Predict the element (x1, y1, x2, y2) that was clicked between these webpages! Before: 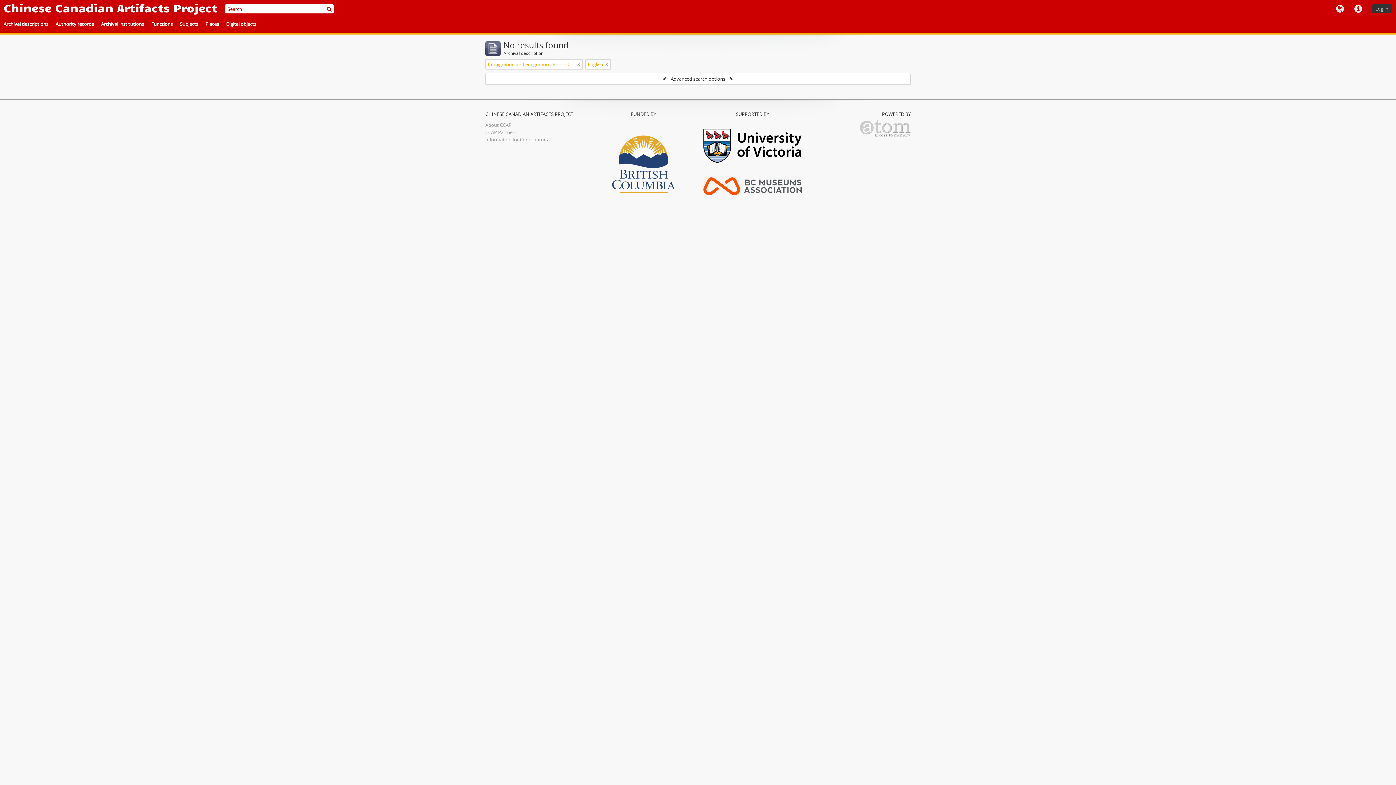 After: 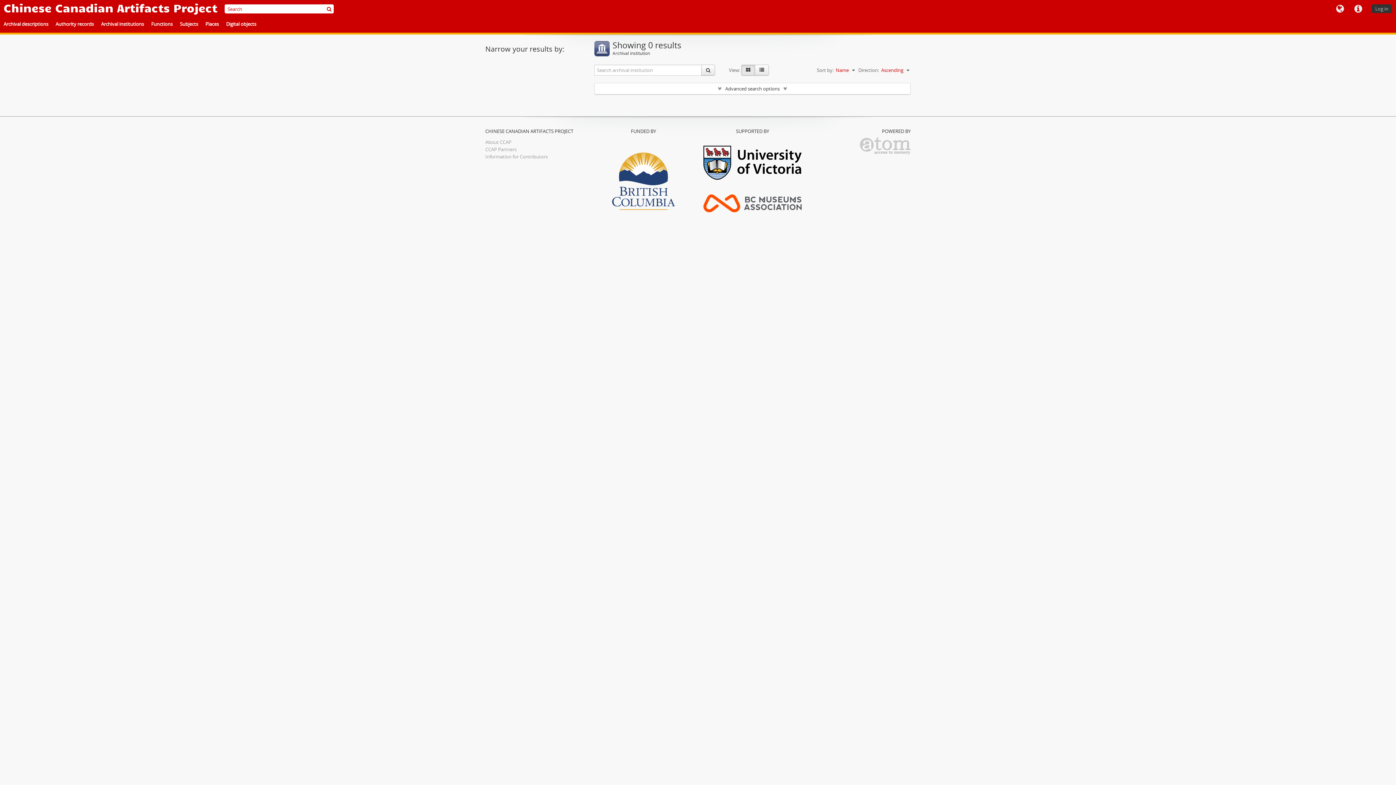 Action: label: CCAP Partners bbox: (485, 129, 516, 135)